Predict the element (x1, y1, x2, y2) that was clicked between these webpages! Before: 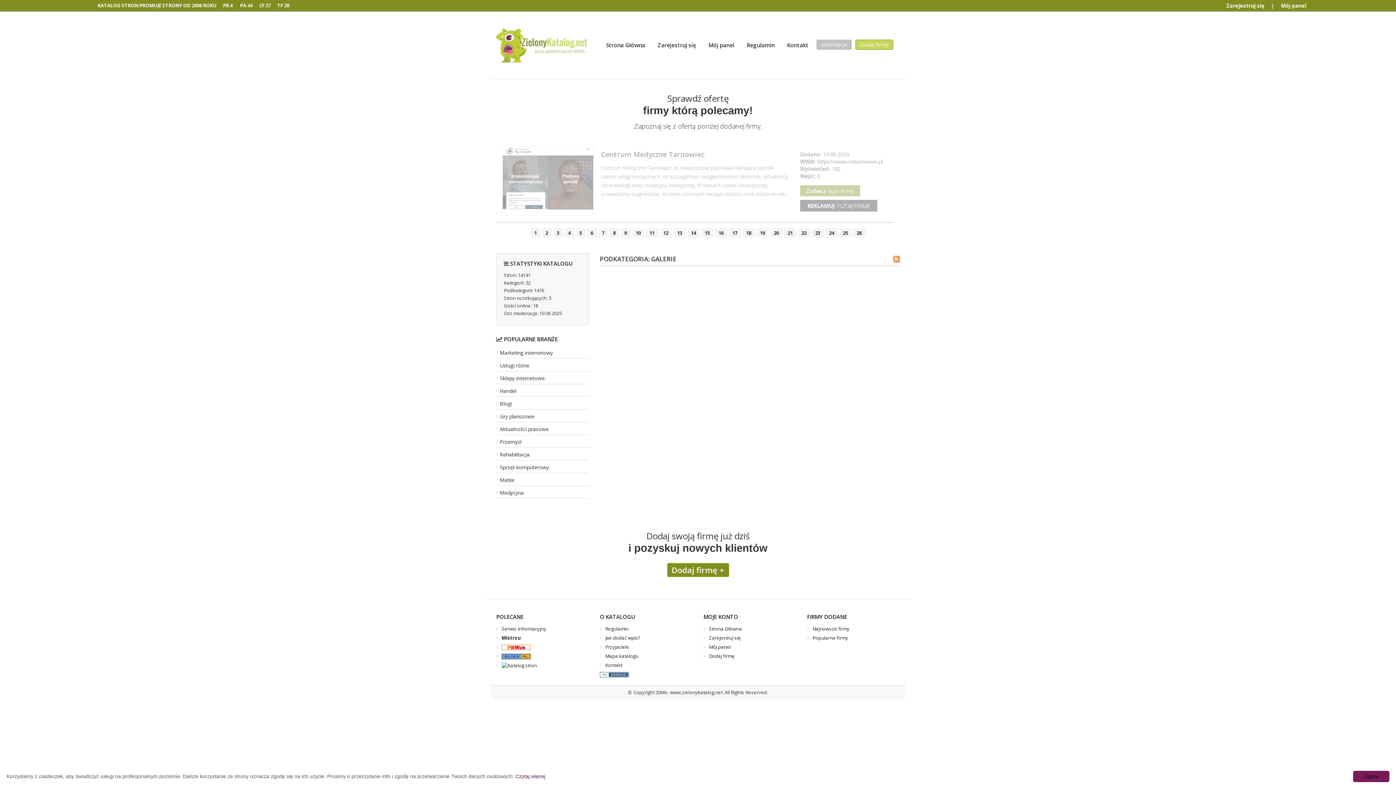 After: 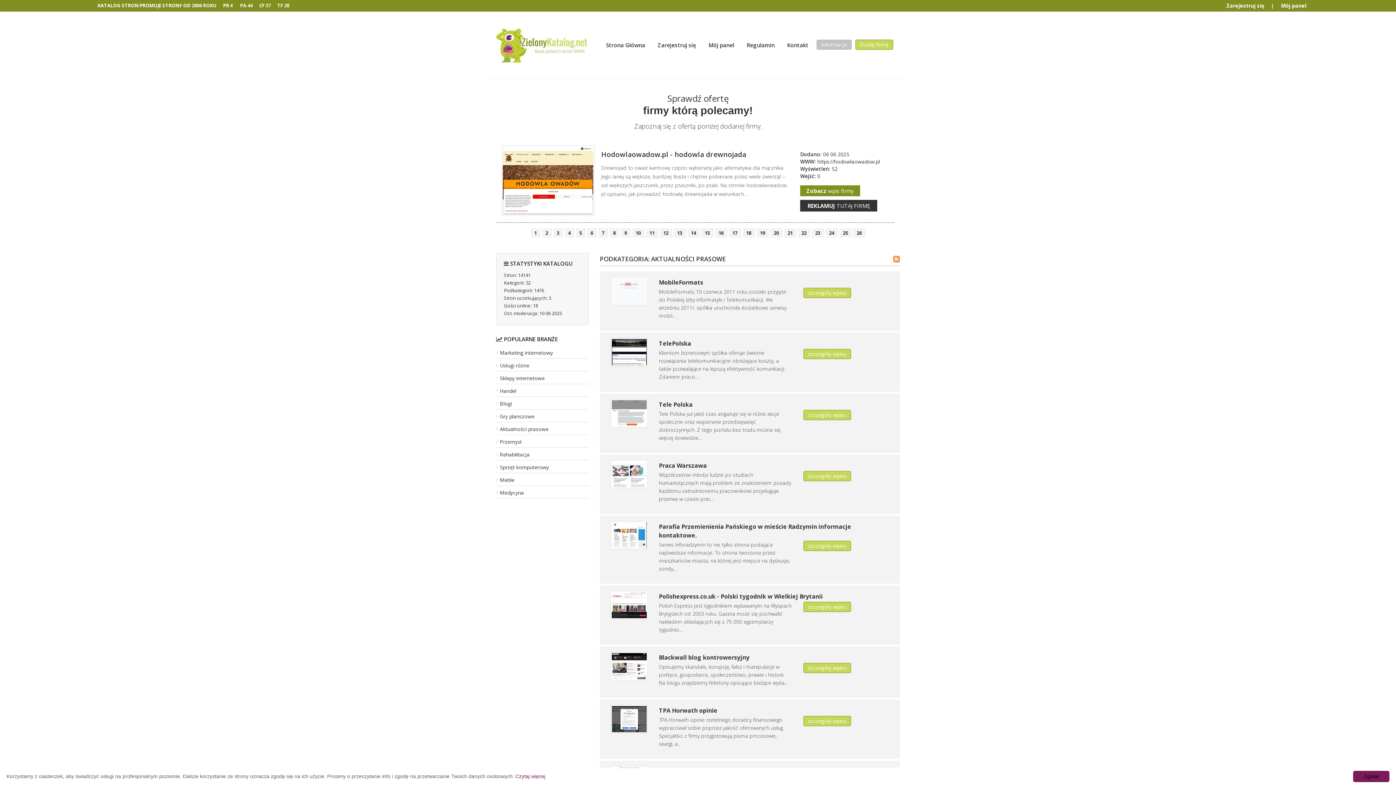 Action: label: Aktualności prasowe bbox: (496, 425, 548, 432)